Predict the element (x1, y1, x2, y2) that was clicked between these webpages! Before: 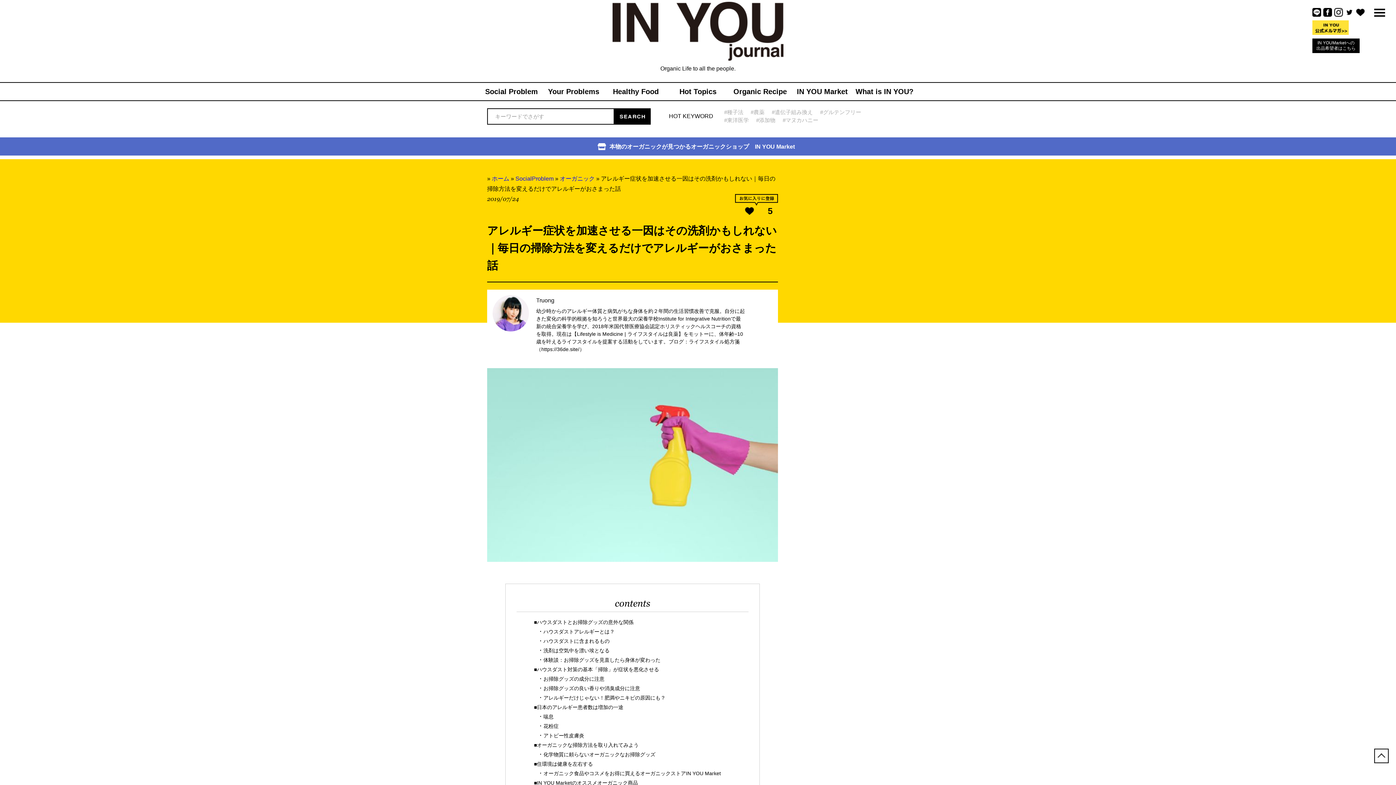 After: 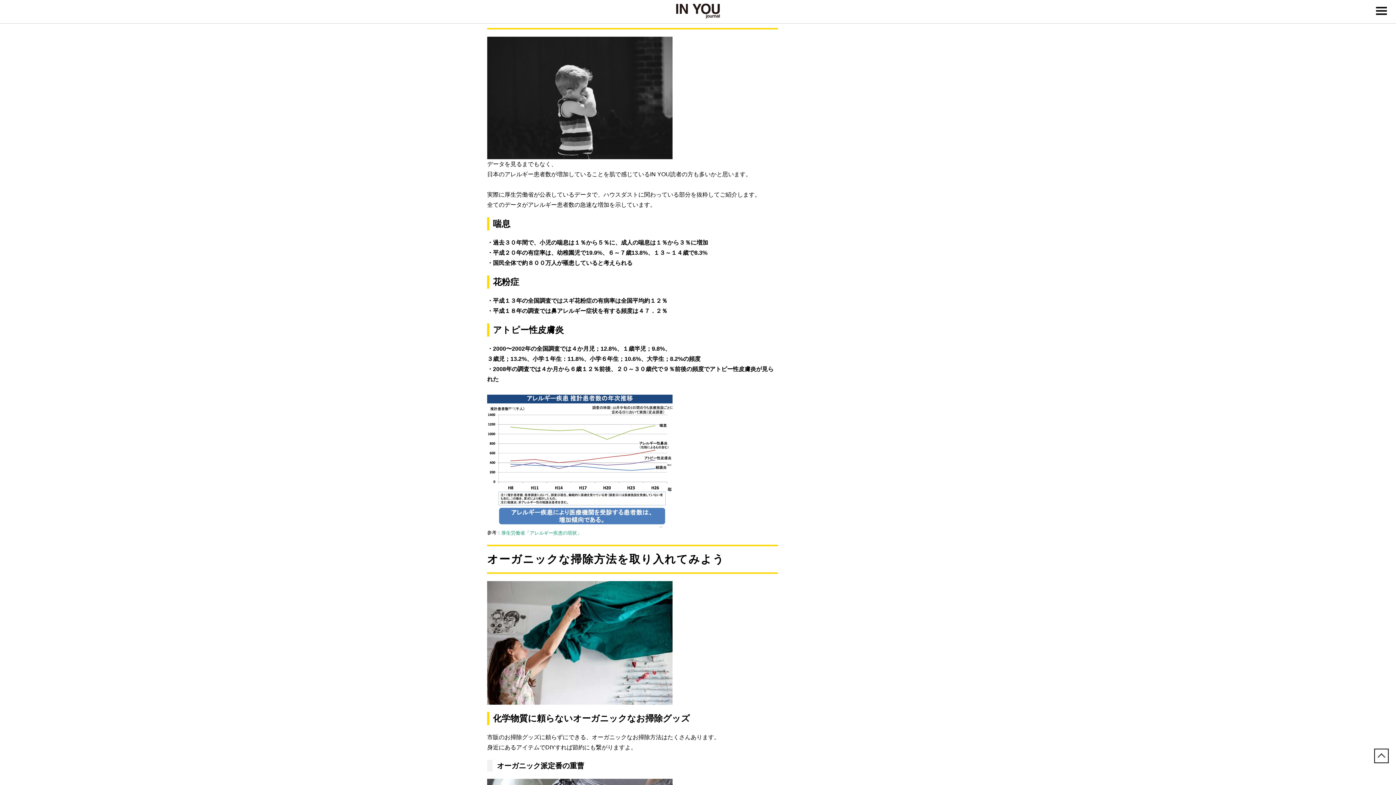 Action: bbox: (534, 704, 623, 710) label: ■日本のアレルギー患者数は増加の一途